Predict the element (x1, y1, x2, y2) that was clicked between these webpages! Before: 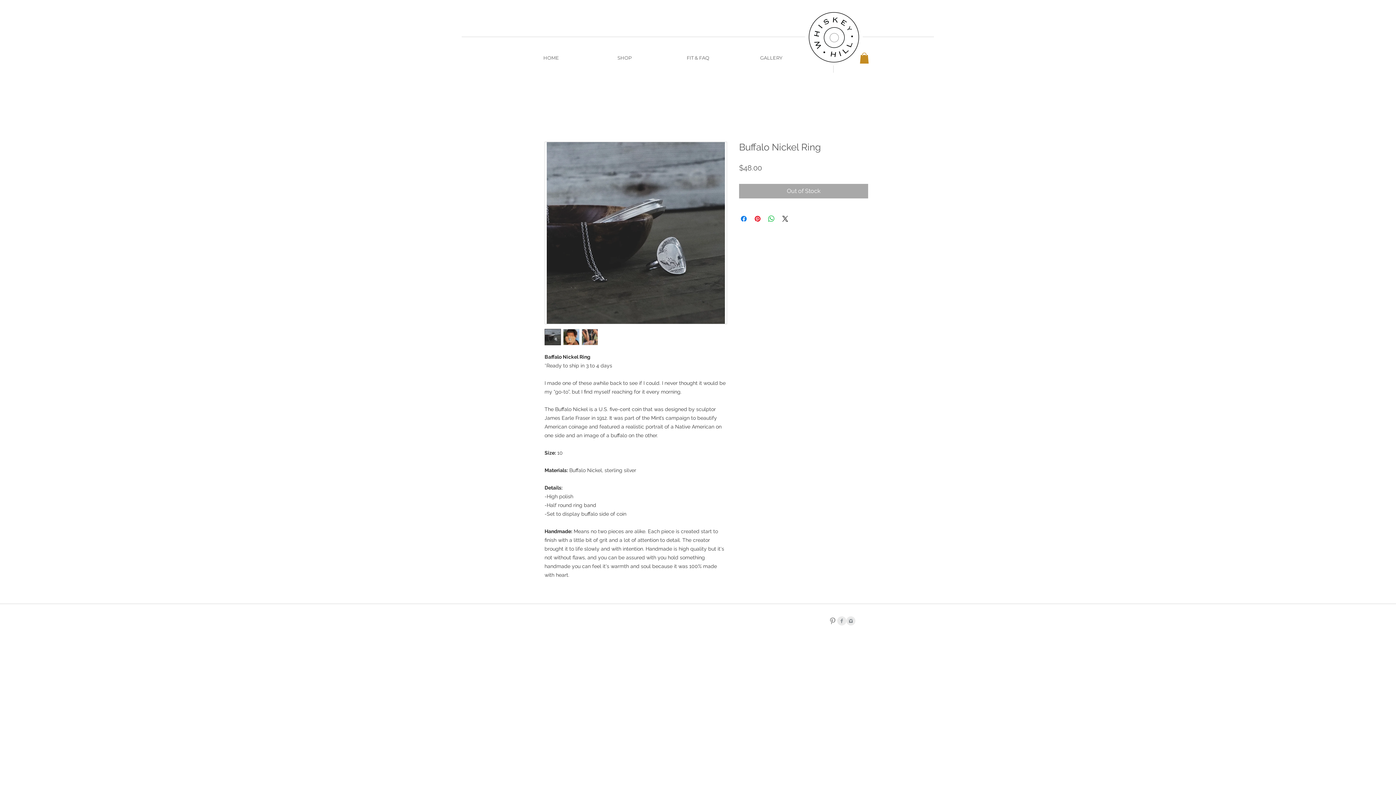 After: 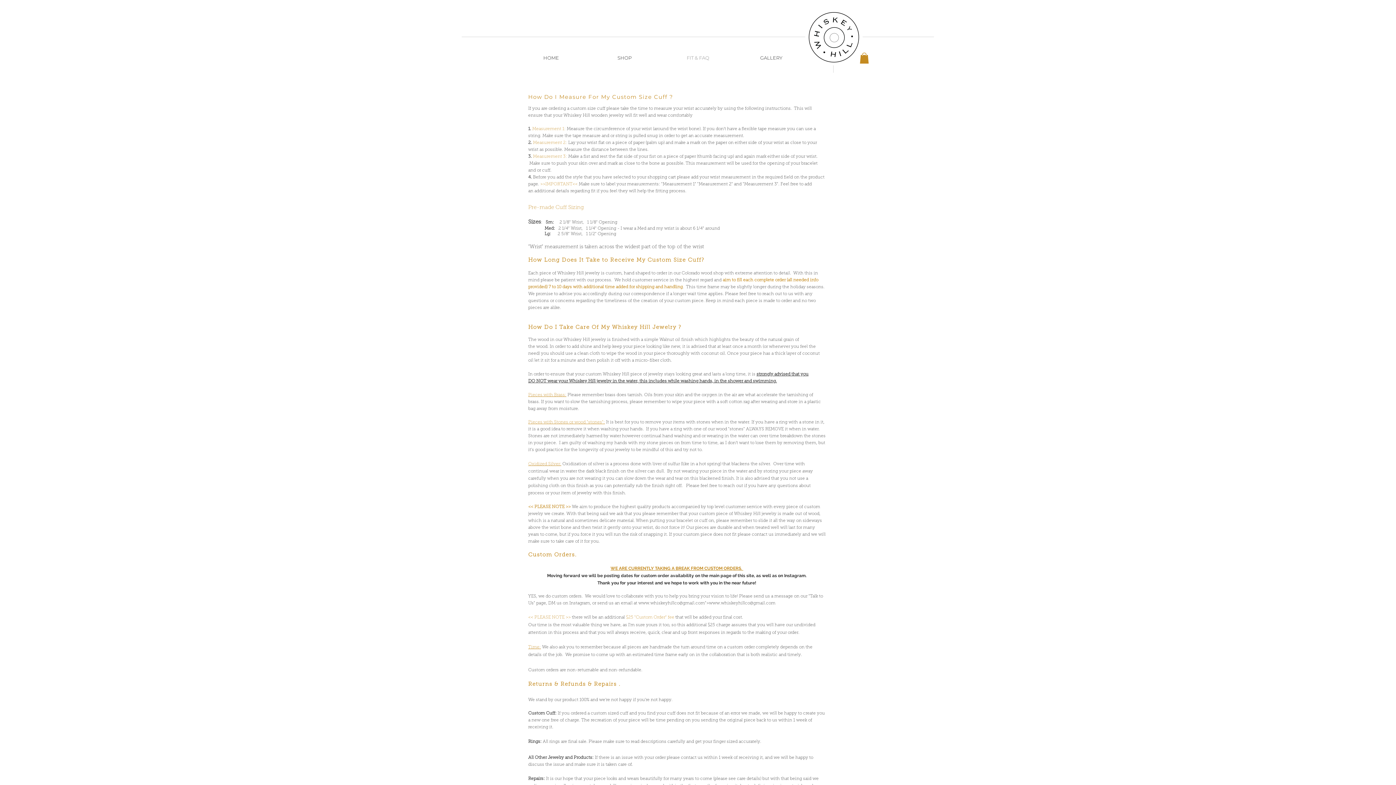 Action: label: FIT & FAQ bbox: (661, 52, 734, 63)